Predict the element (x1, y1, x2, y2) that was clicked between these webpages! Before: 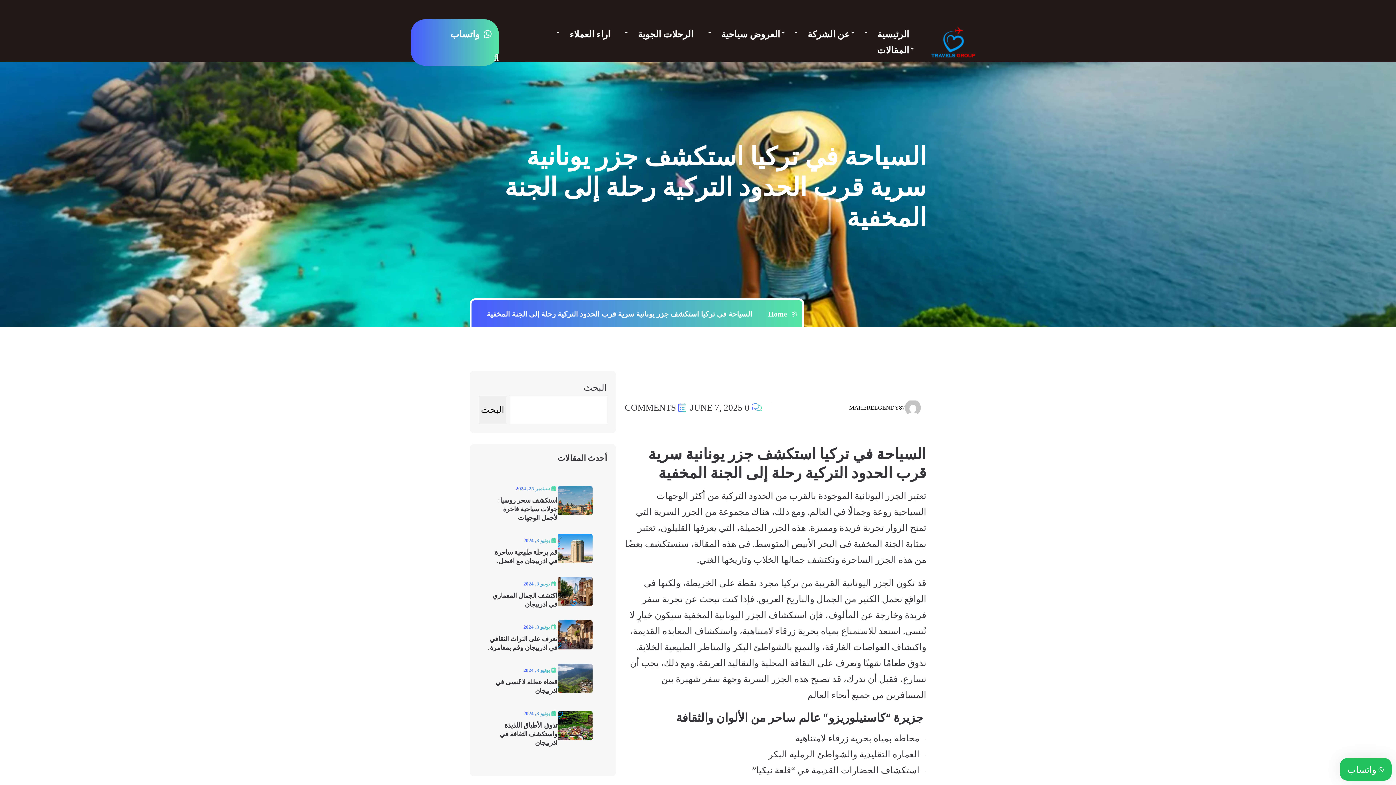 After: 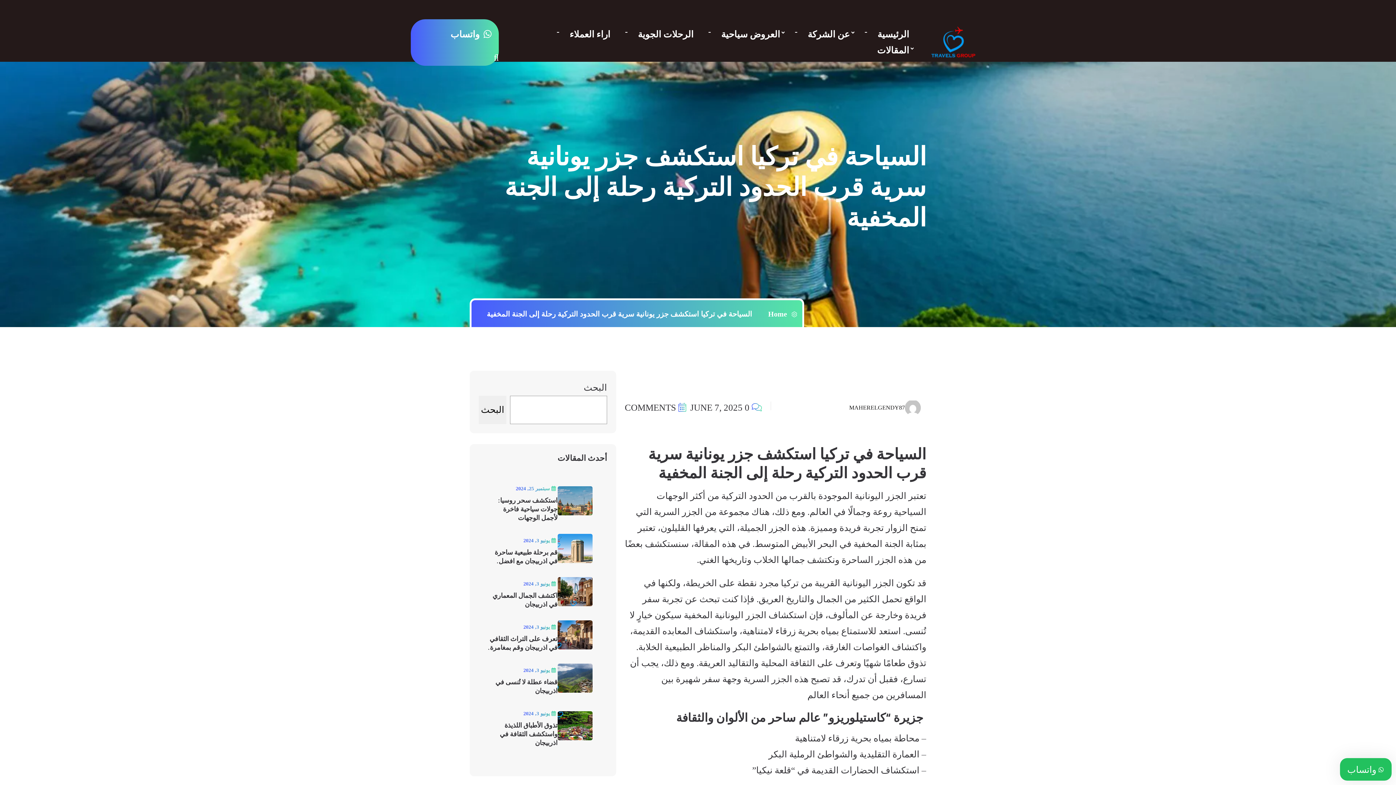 Action: label:  JUNE 7, 2025 bbox: (678, 402, 742, 412)